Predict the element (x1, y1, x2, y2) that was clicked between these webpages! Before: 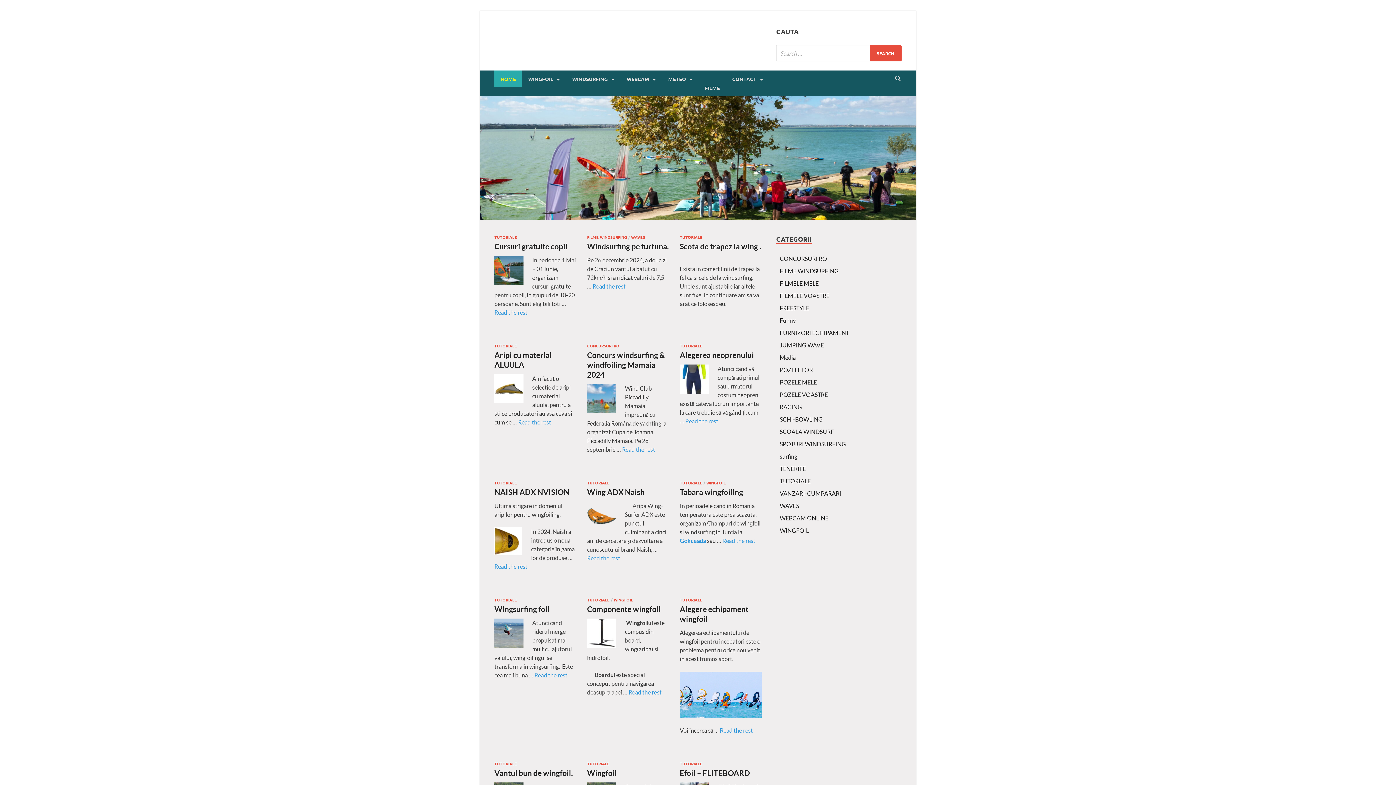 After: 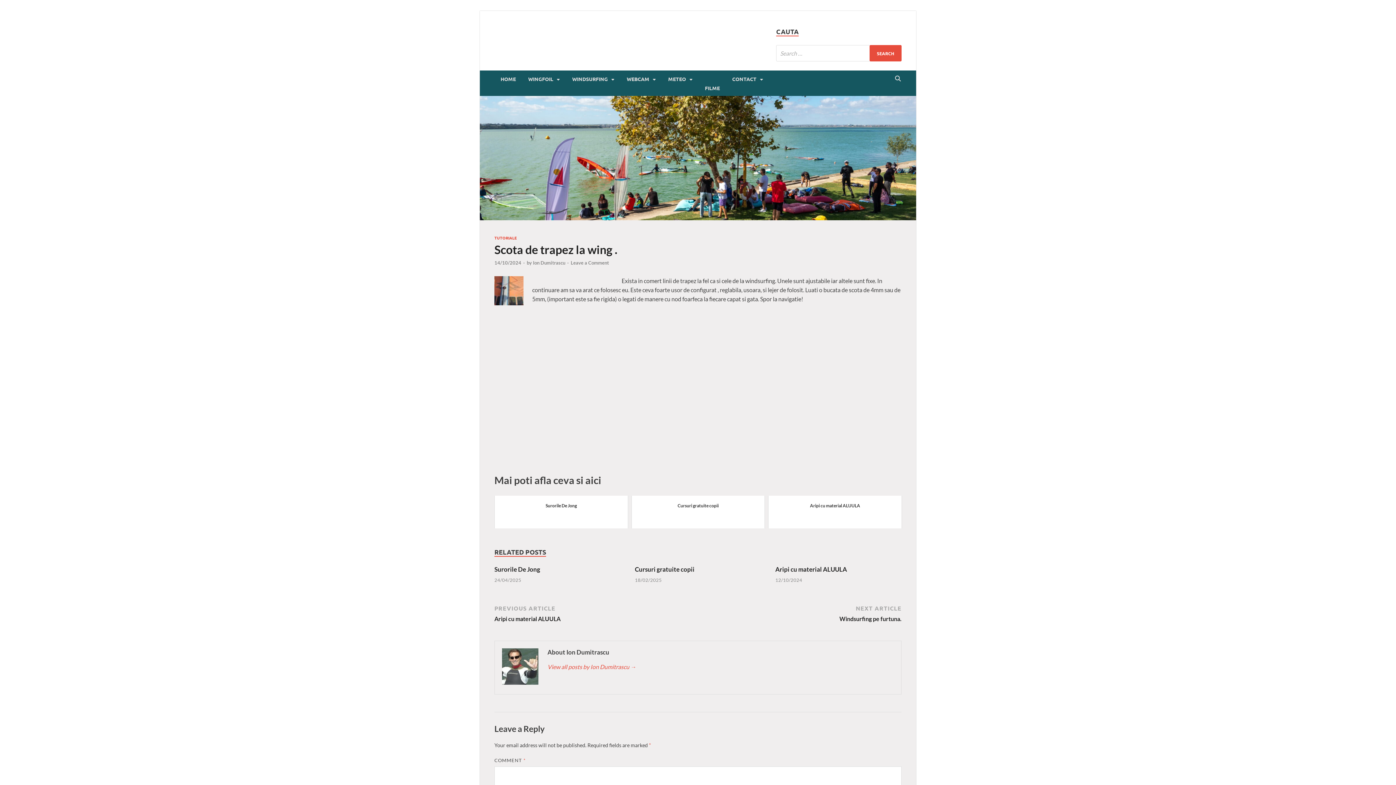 Action: label: Scota de trapez la wing . bbox: (680, 241, 761, 251)